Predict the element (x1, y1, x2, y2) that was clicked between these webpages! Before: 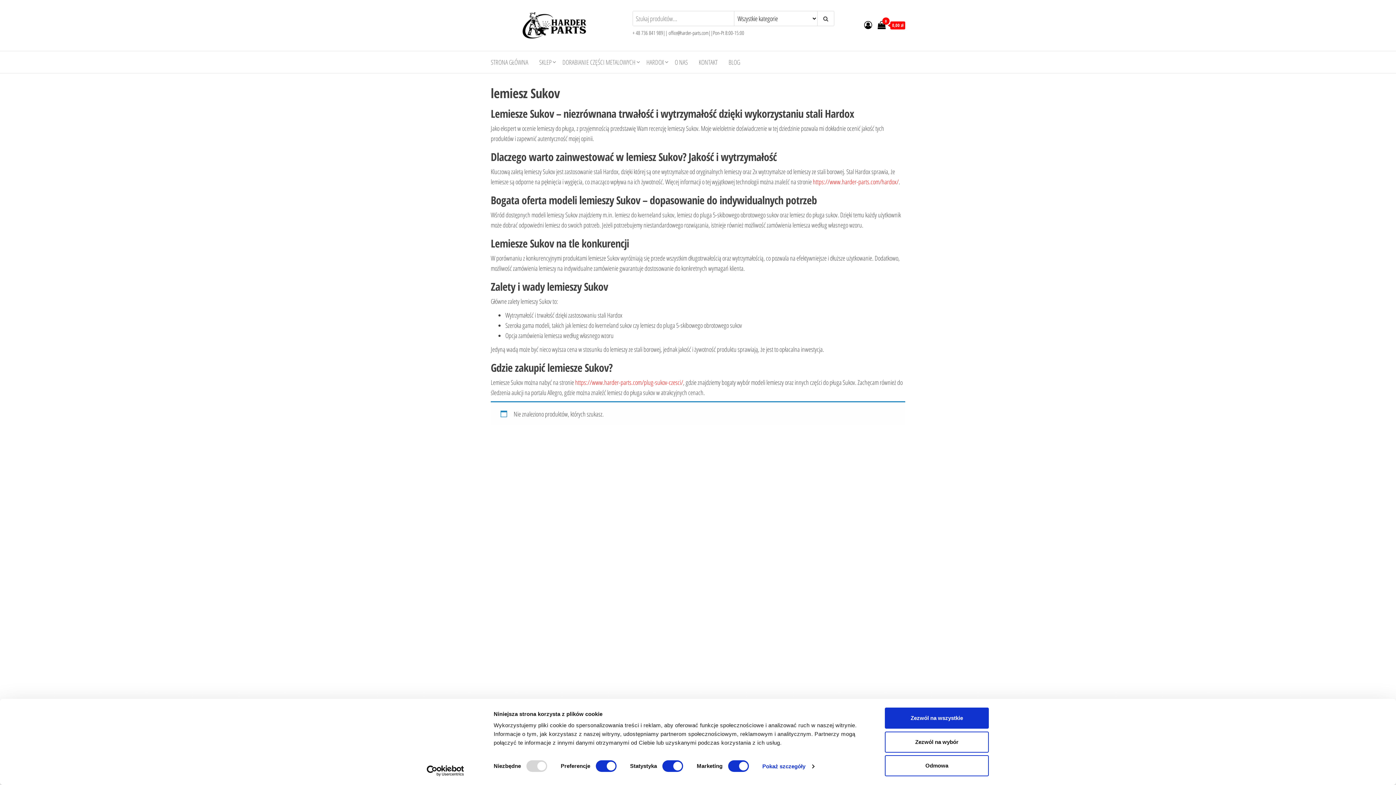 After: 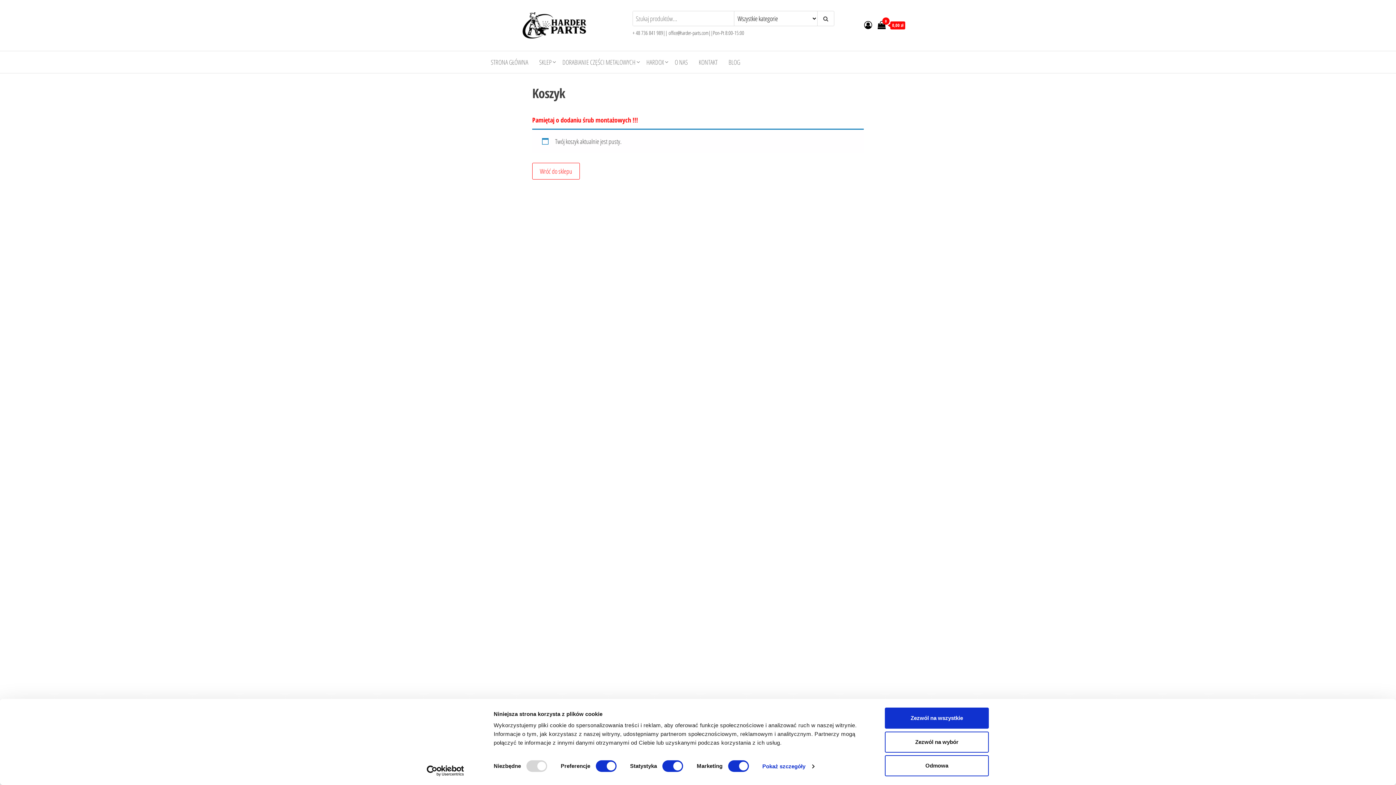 Action: label: 0
 0,00 zł bbox: (877, 21, 905, 29)